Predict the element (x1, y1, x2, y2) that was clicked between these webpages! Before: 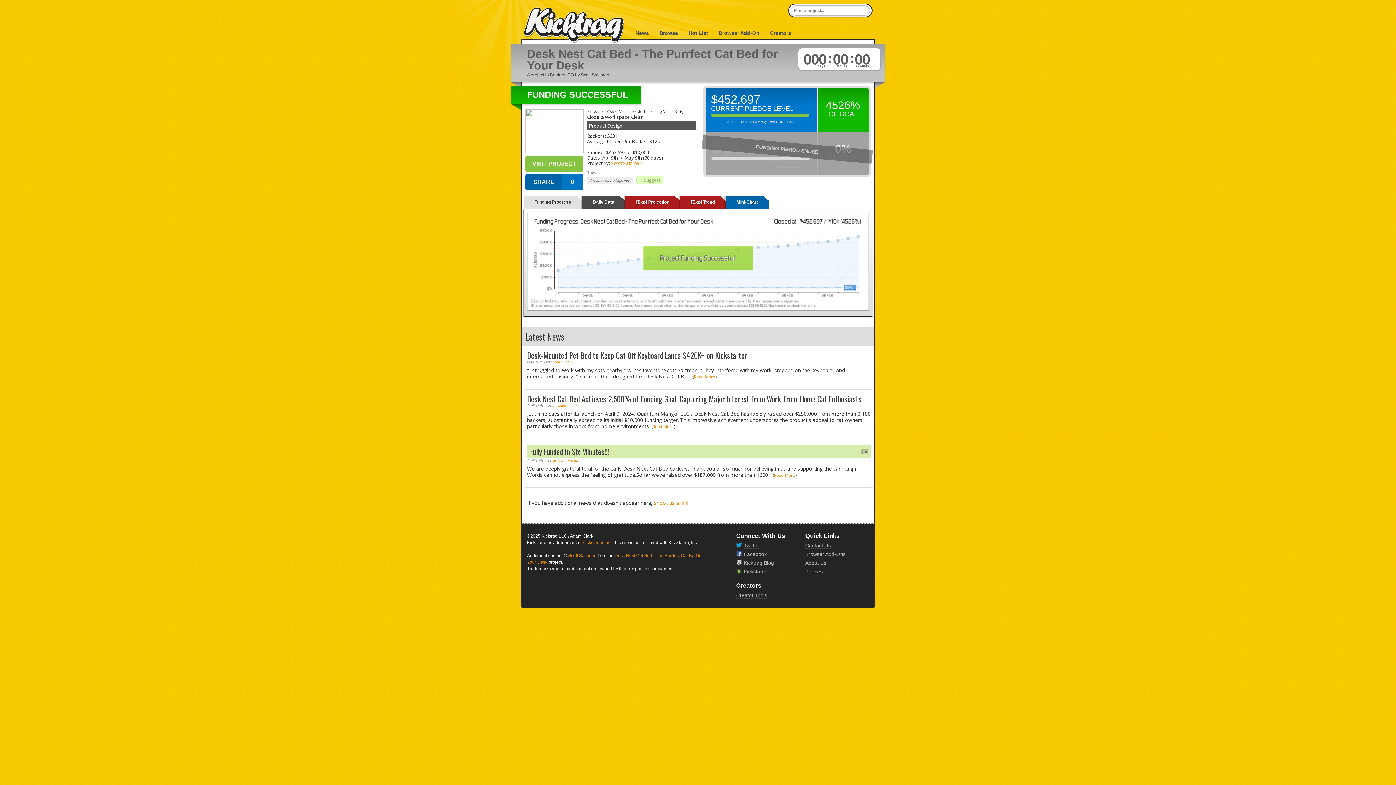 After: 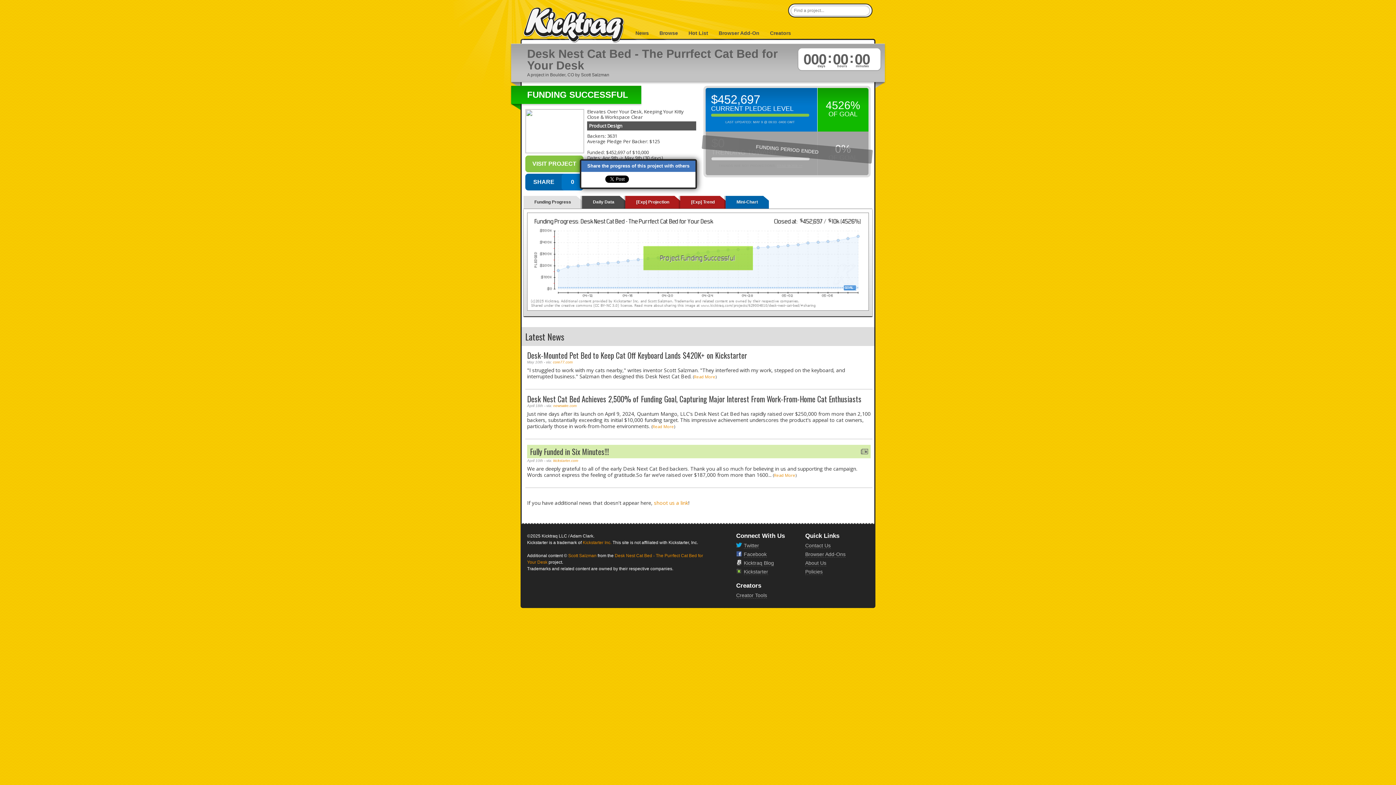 Action: bbox: (561, 173, 583, 190) label: 0